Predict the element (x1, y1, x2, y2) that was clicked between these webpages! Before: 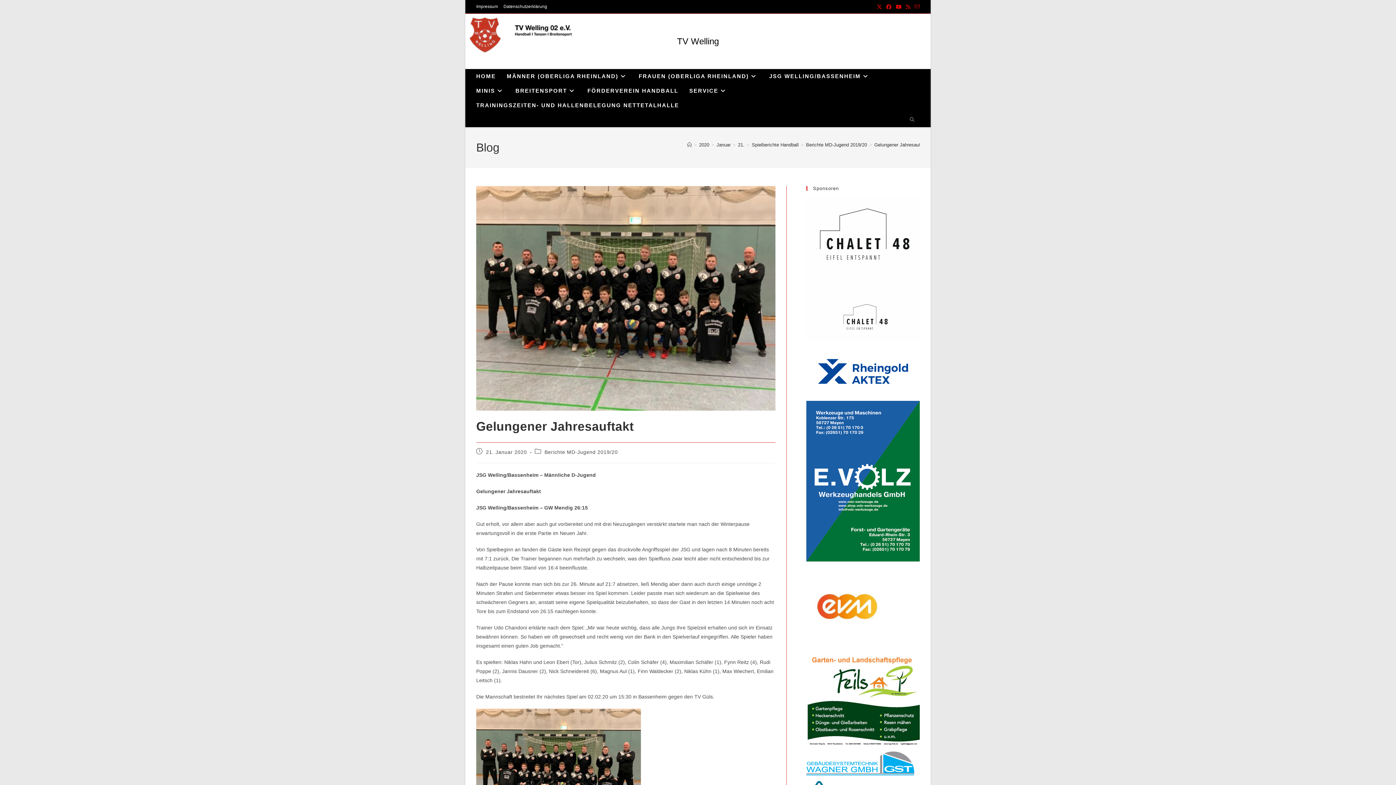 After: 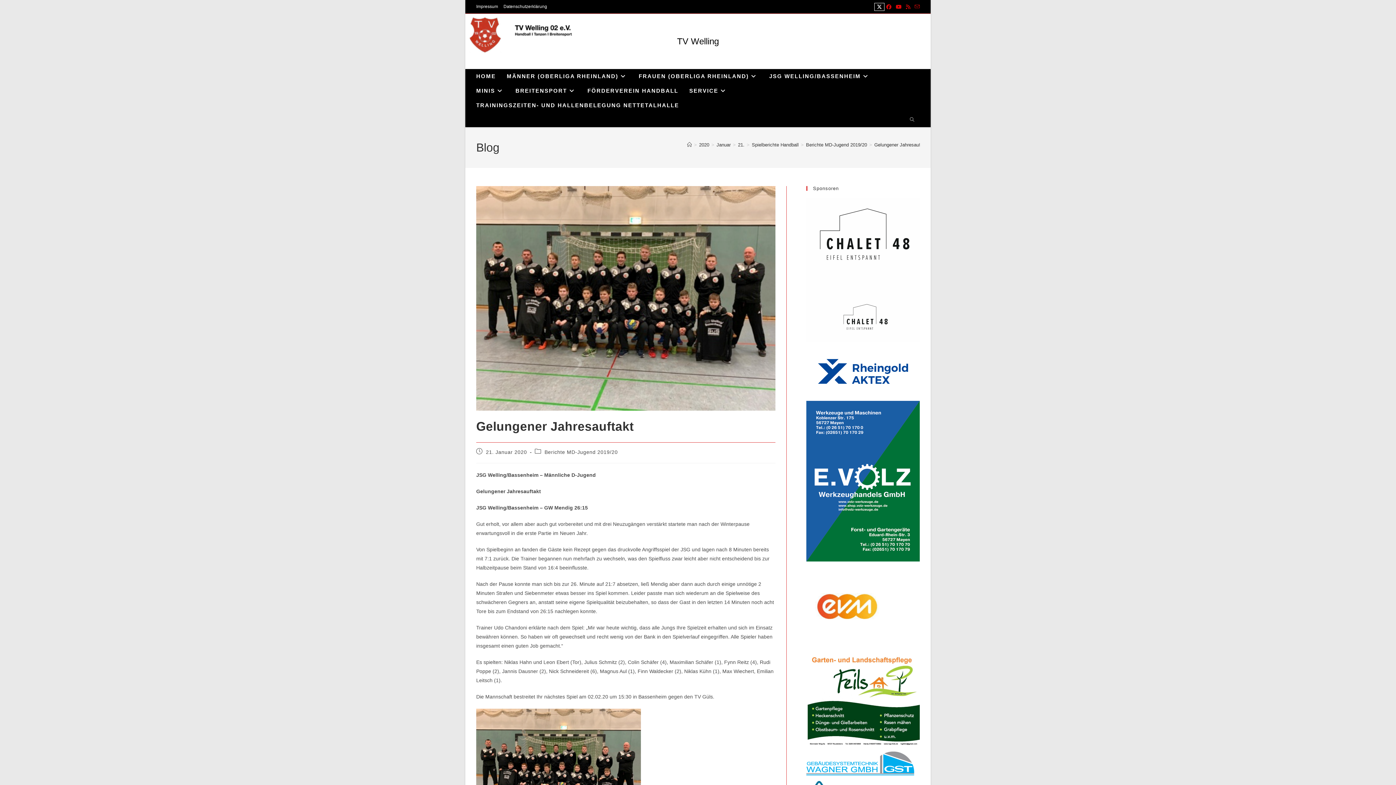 Action: bbox: (874, 3, 884, 10) label: X (öffnet in neuem Tab)